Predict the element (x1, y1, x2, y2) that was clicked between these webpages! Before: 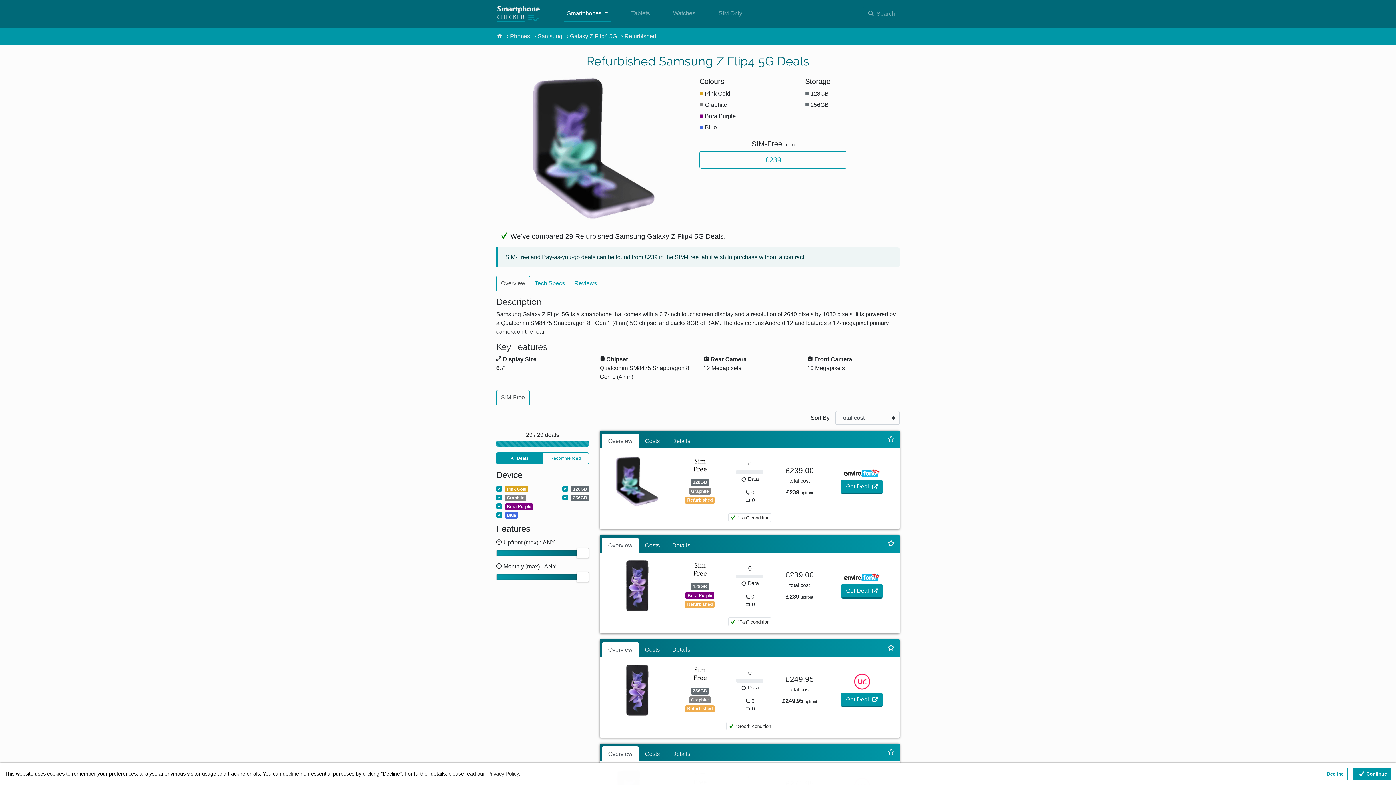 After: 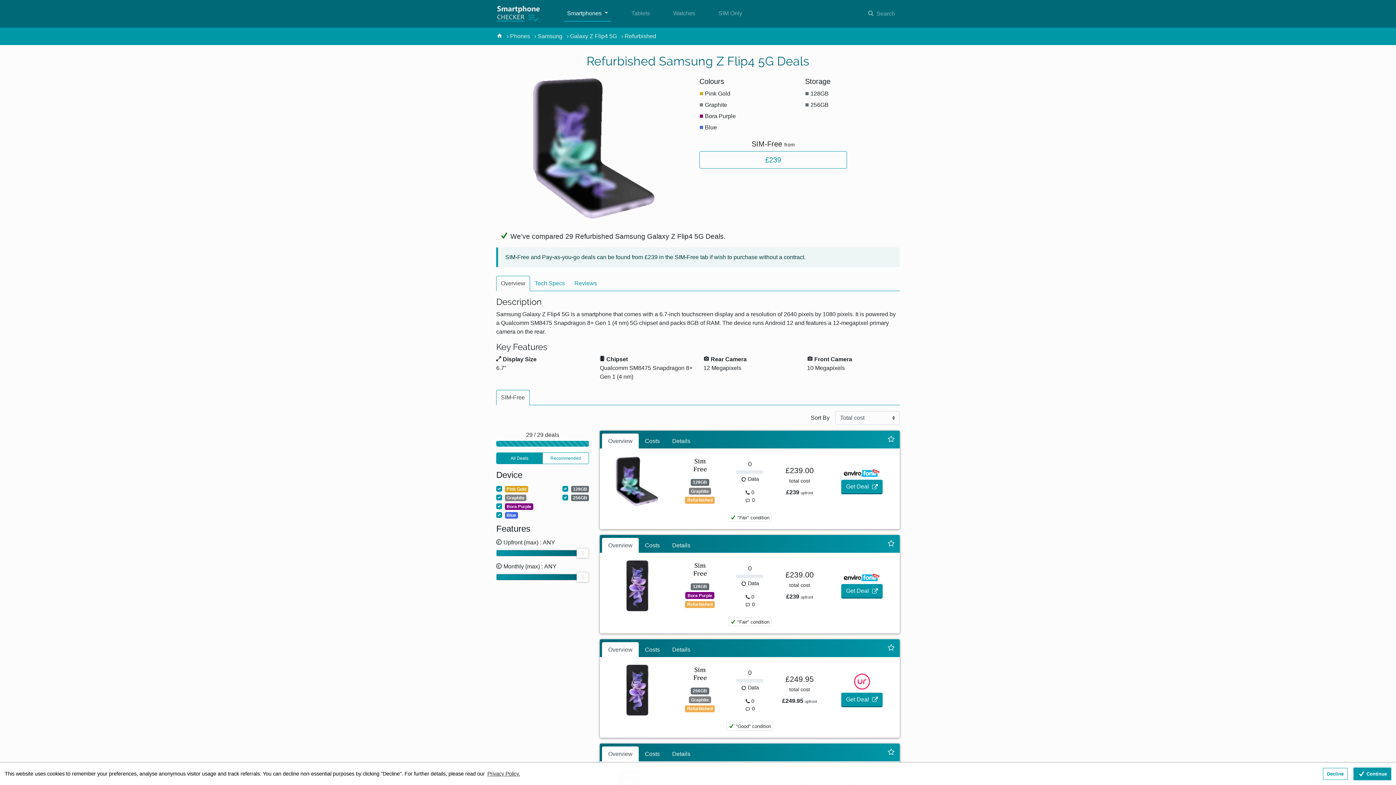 Action: bbox: (602, 433, 638, 449) label: Overview